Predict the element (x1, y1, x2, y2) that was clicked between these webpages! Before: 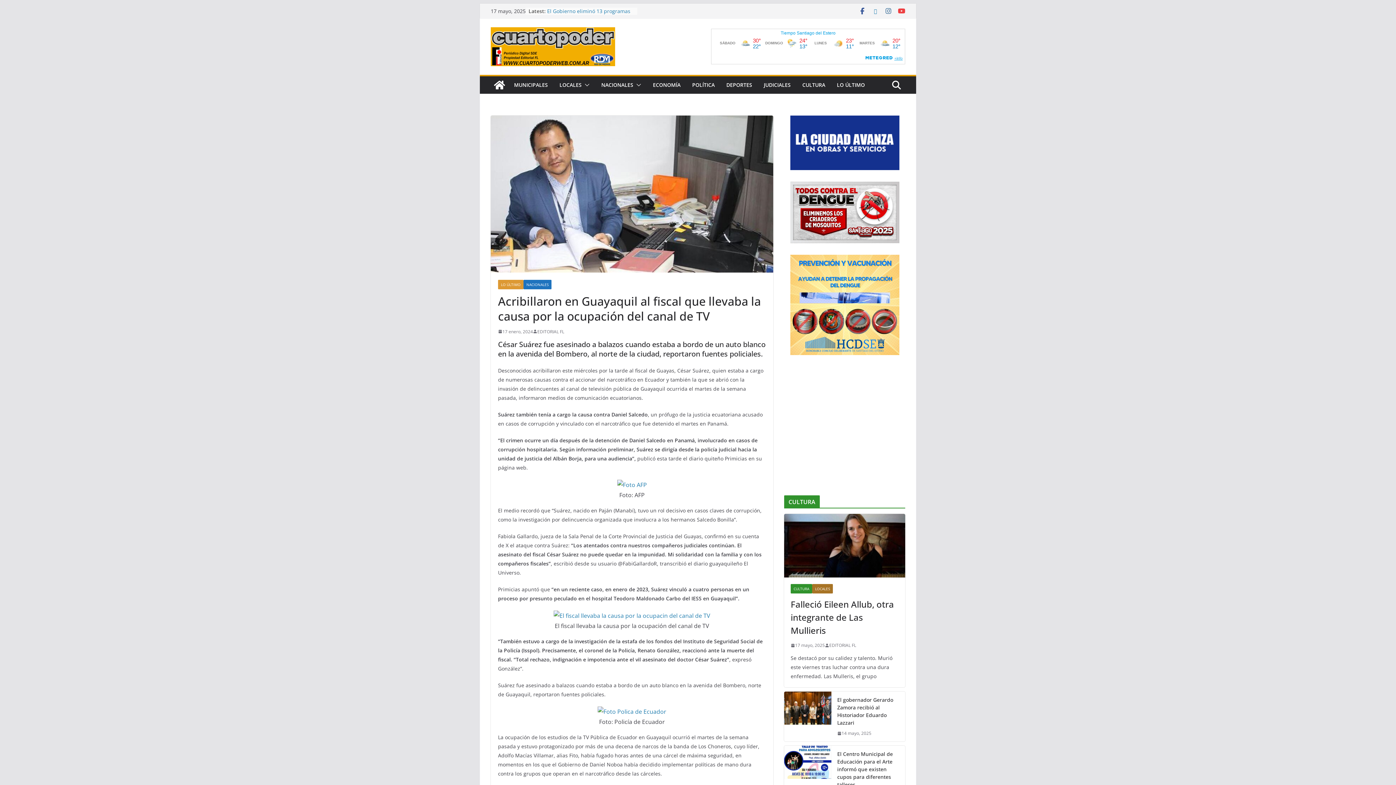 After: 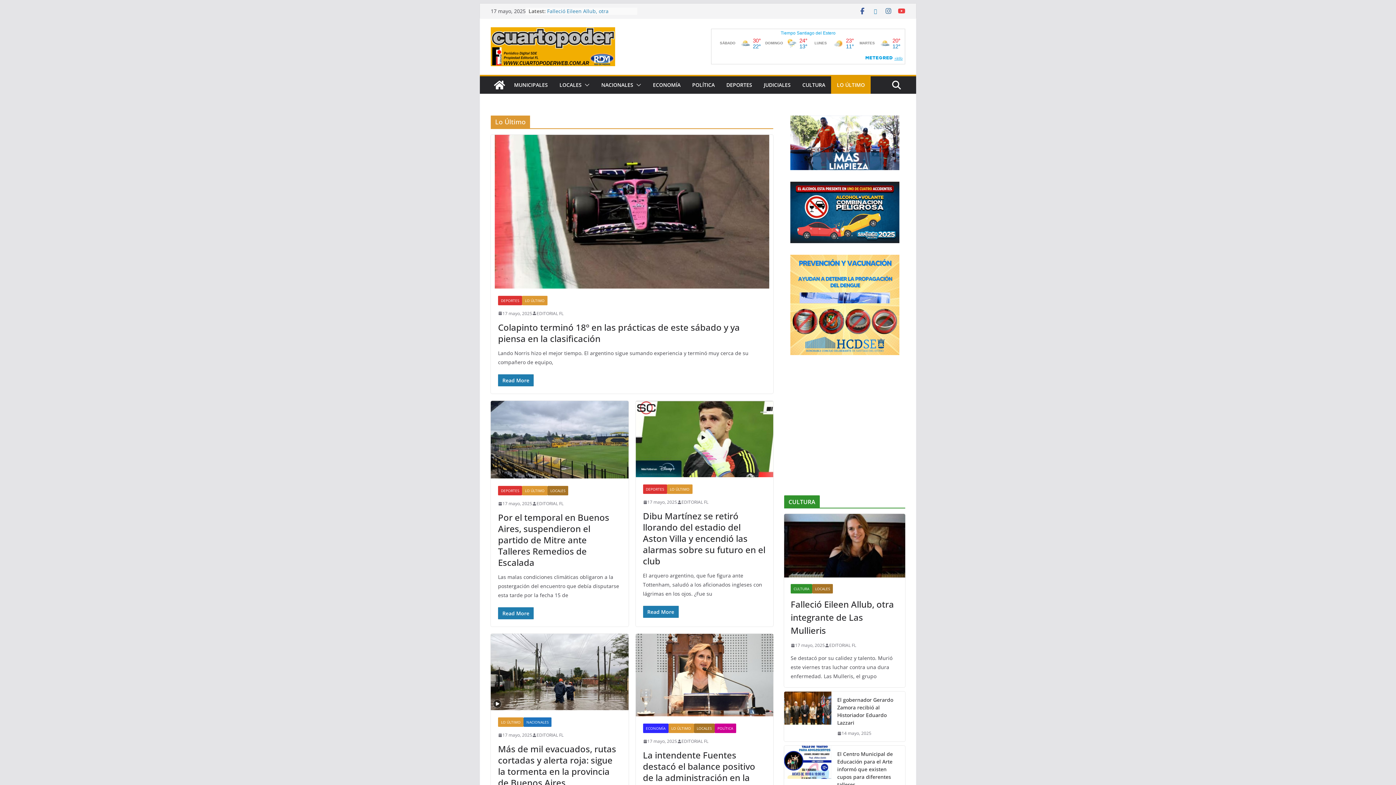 Action: bbox: (837, 79, 865, 90) label: LO ÚLTIMO